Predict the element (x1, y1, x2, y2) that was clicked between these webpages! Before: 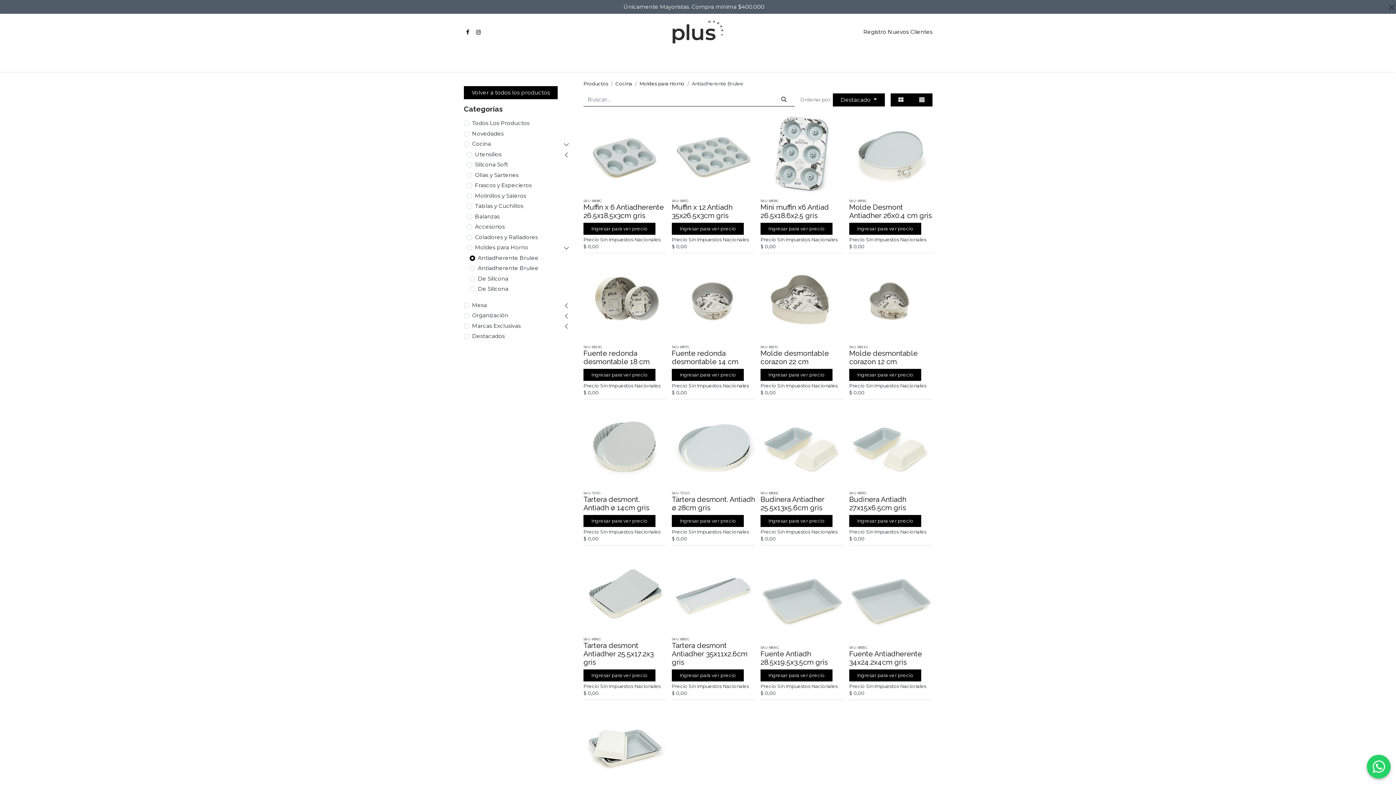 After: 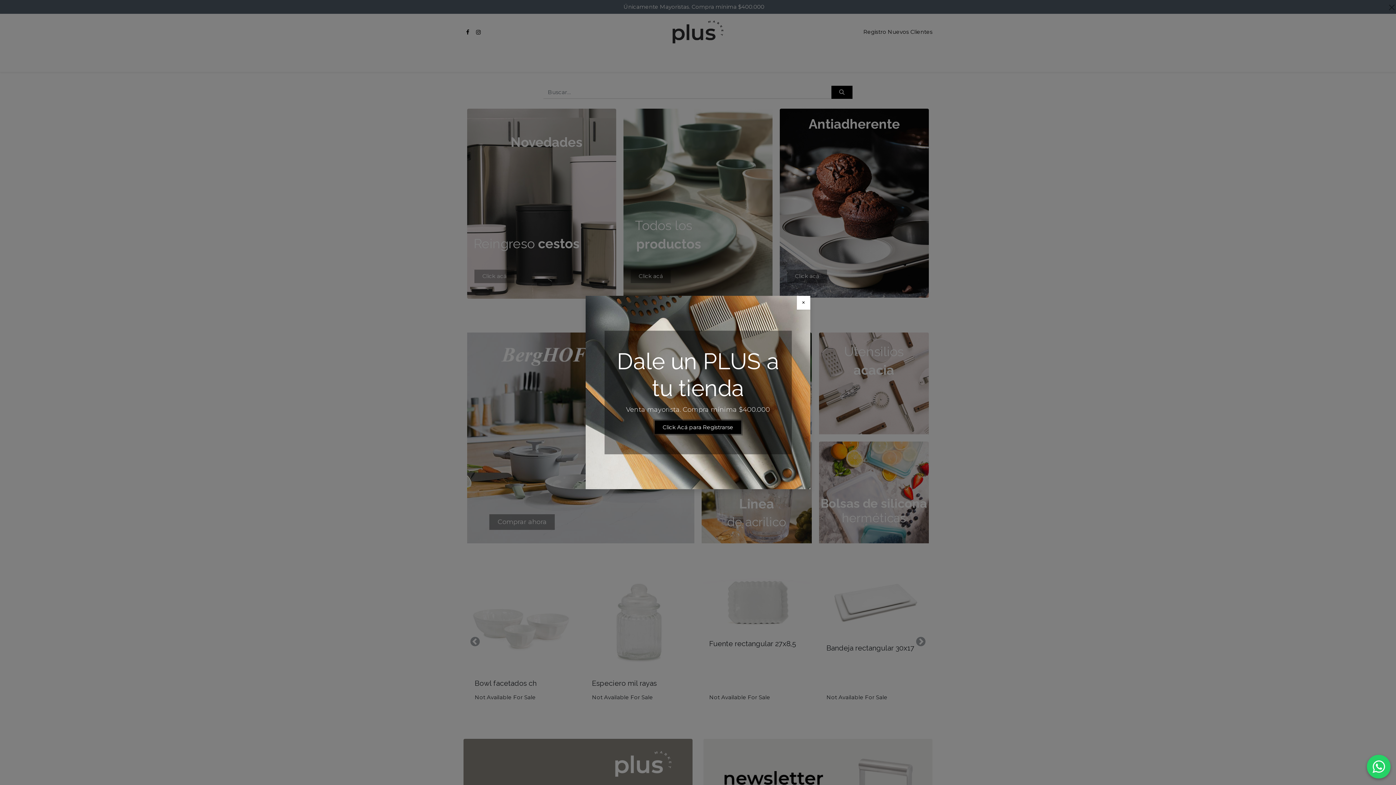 Action: bbox: (667, 13, 728, 50)